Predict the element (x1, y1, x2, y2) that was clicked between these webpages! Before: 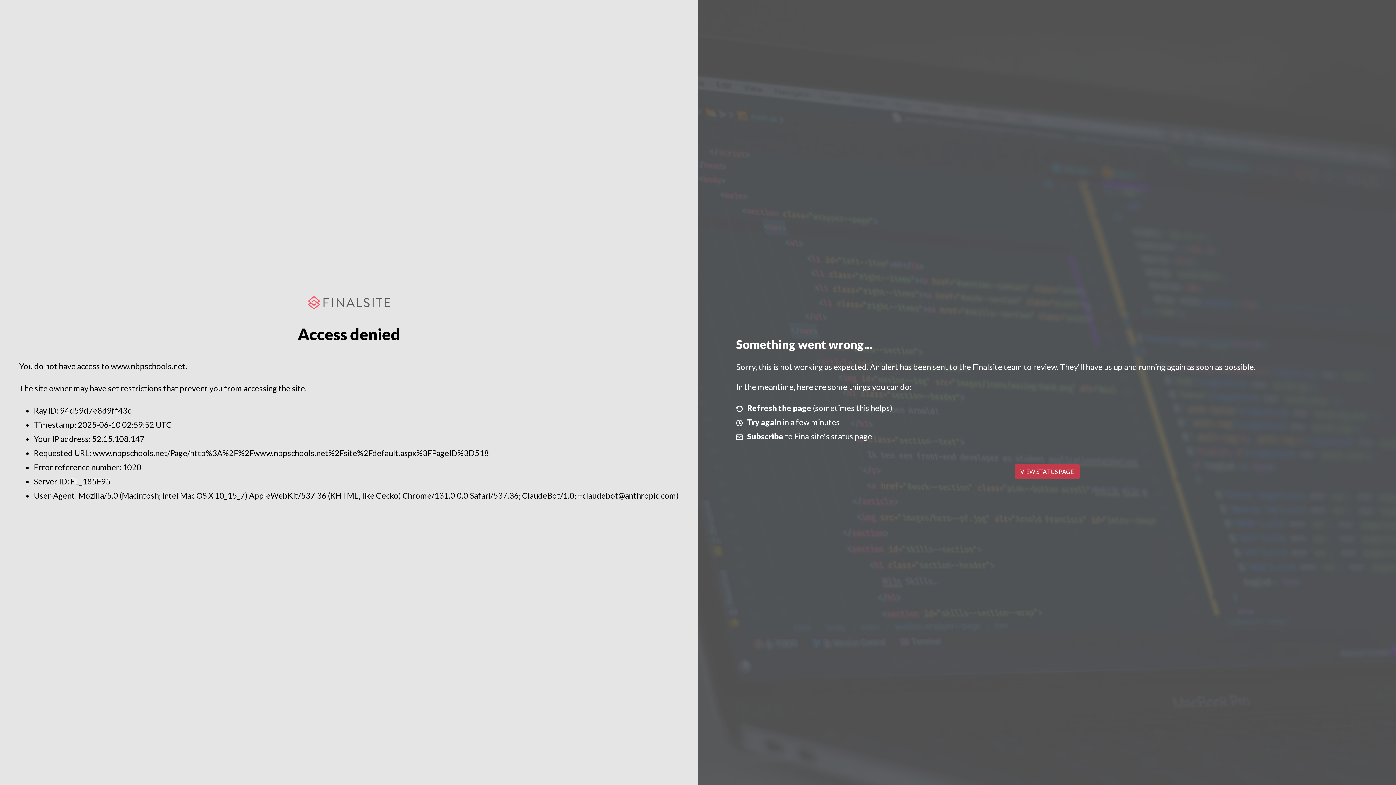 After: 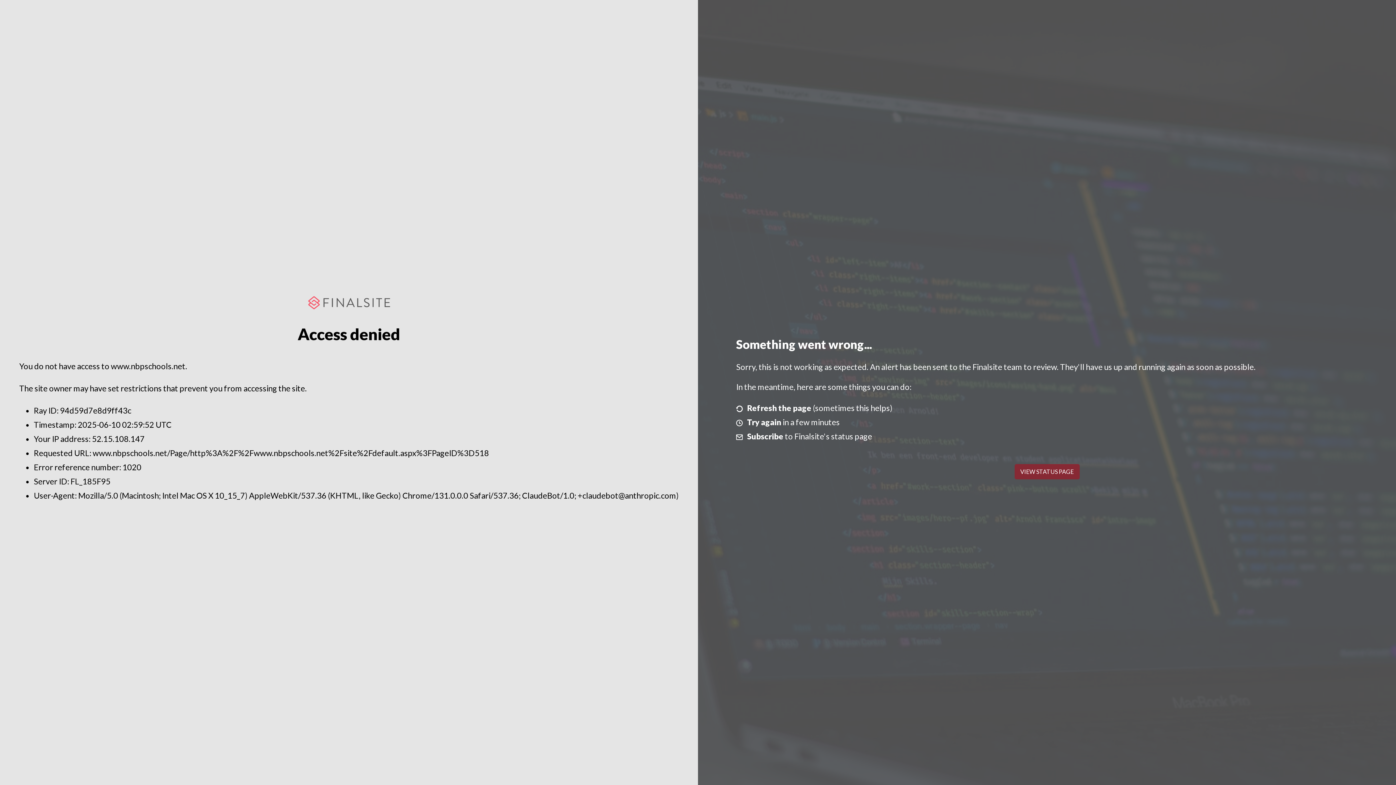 Action: bbox: (1014, 464, 1079, 479) label: VIEW STATUS PAGE